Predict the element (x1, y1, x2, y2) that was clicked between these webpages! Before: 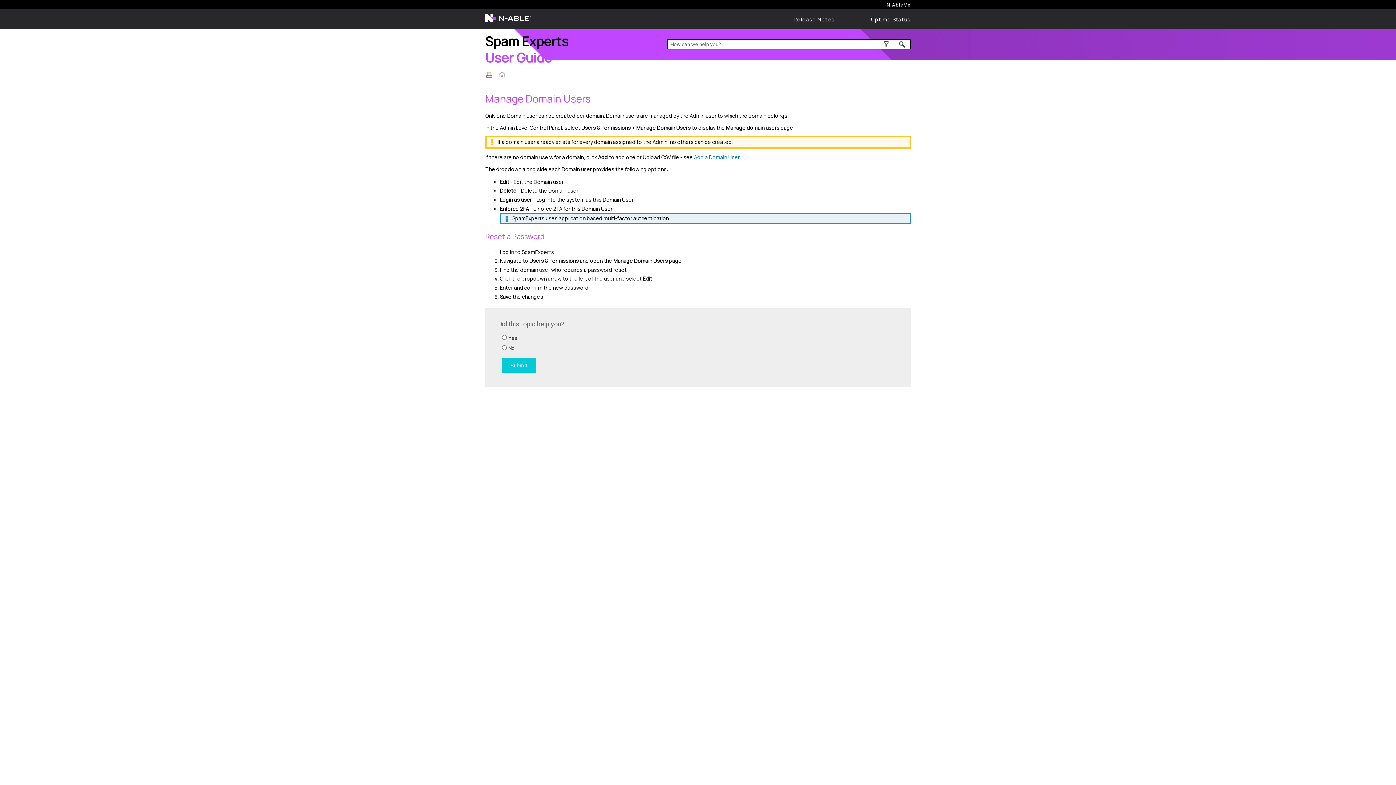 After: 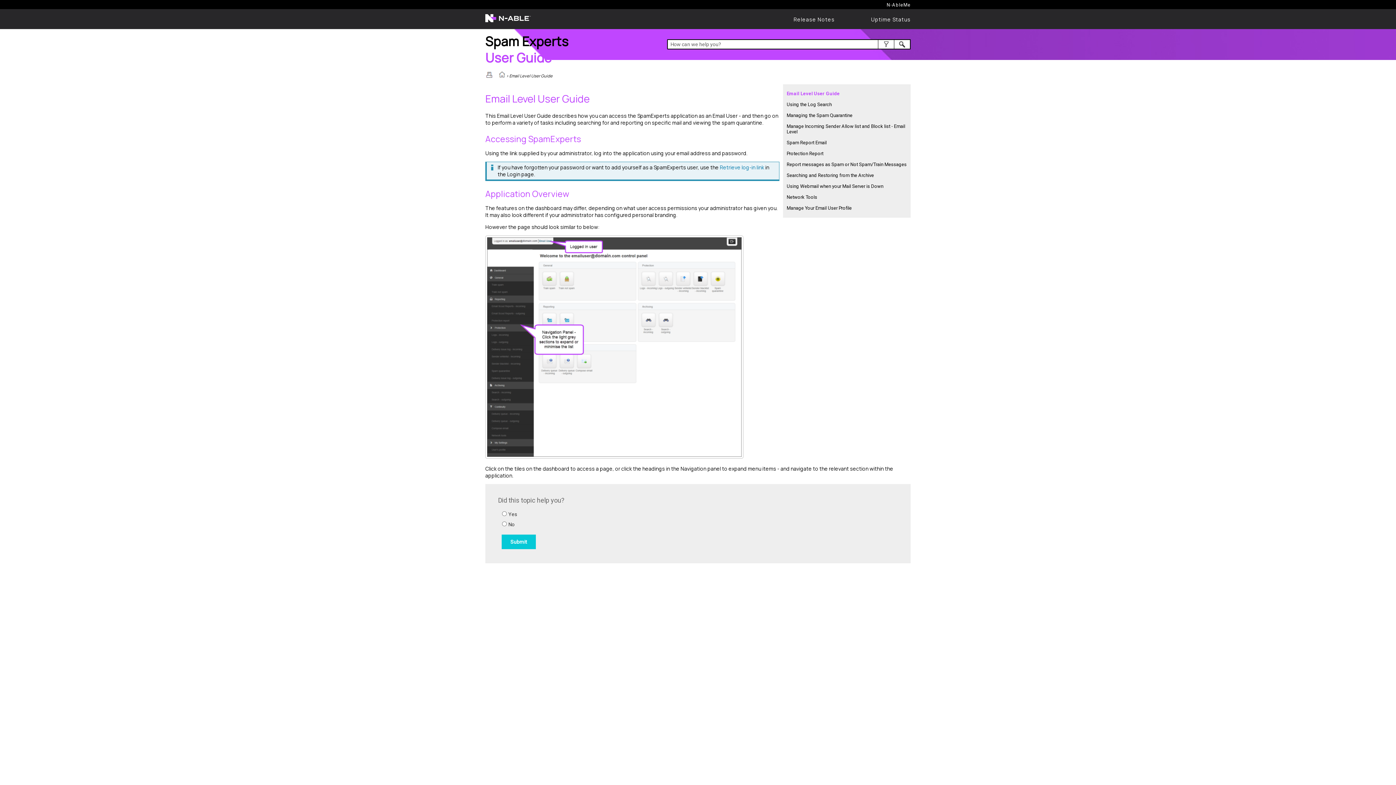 Action: bbox: (485, 32, 568, 49) label: Spam Experts